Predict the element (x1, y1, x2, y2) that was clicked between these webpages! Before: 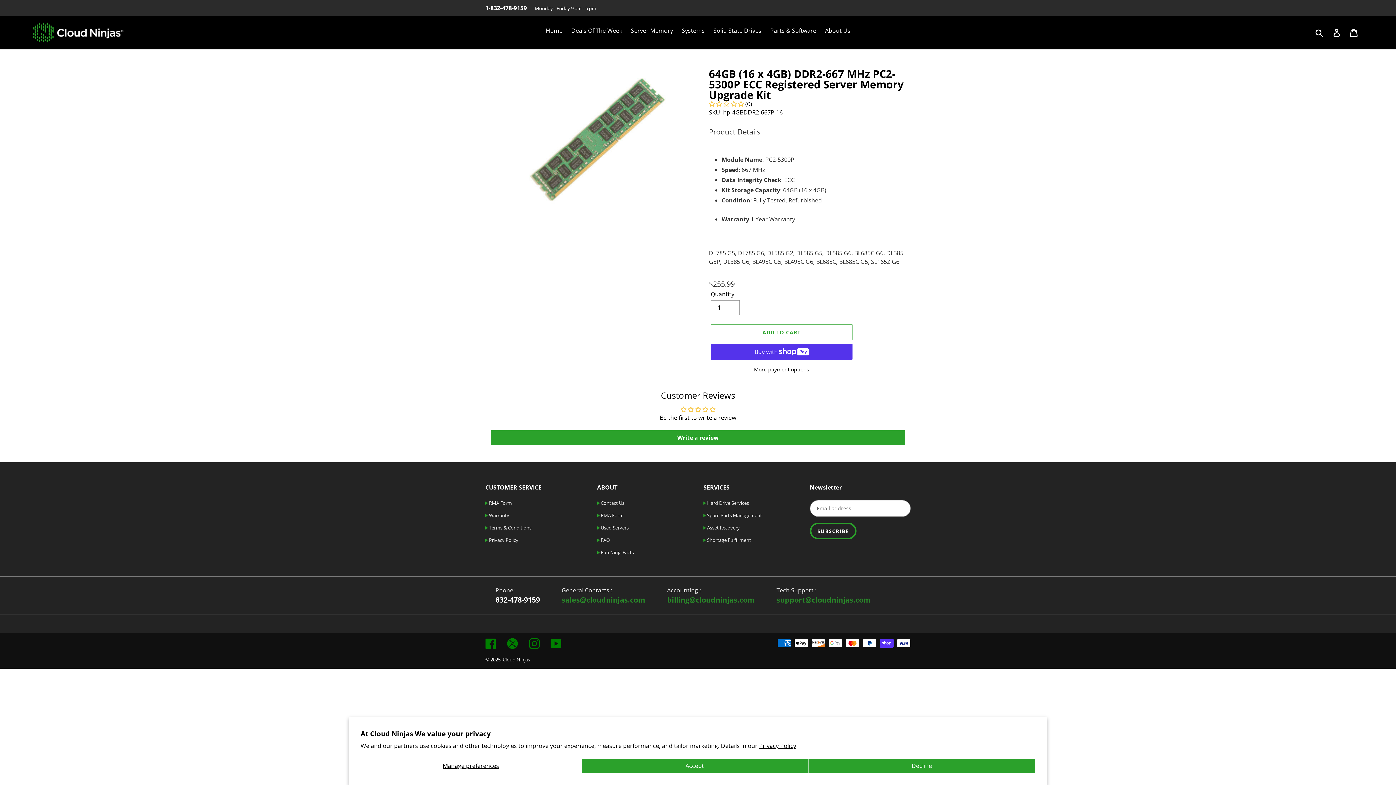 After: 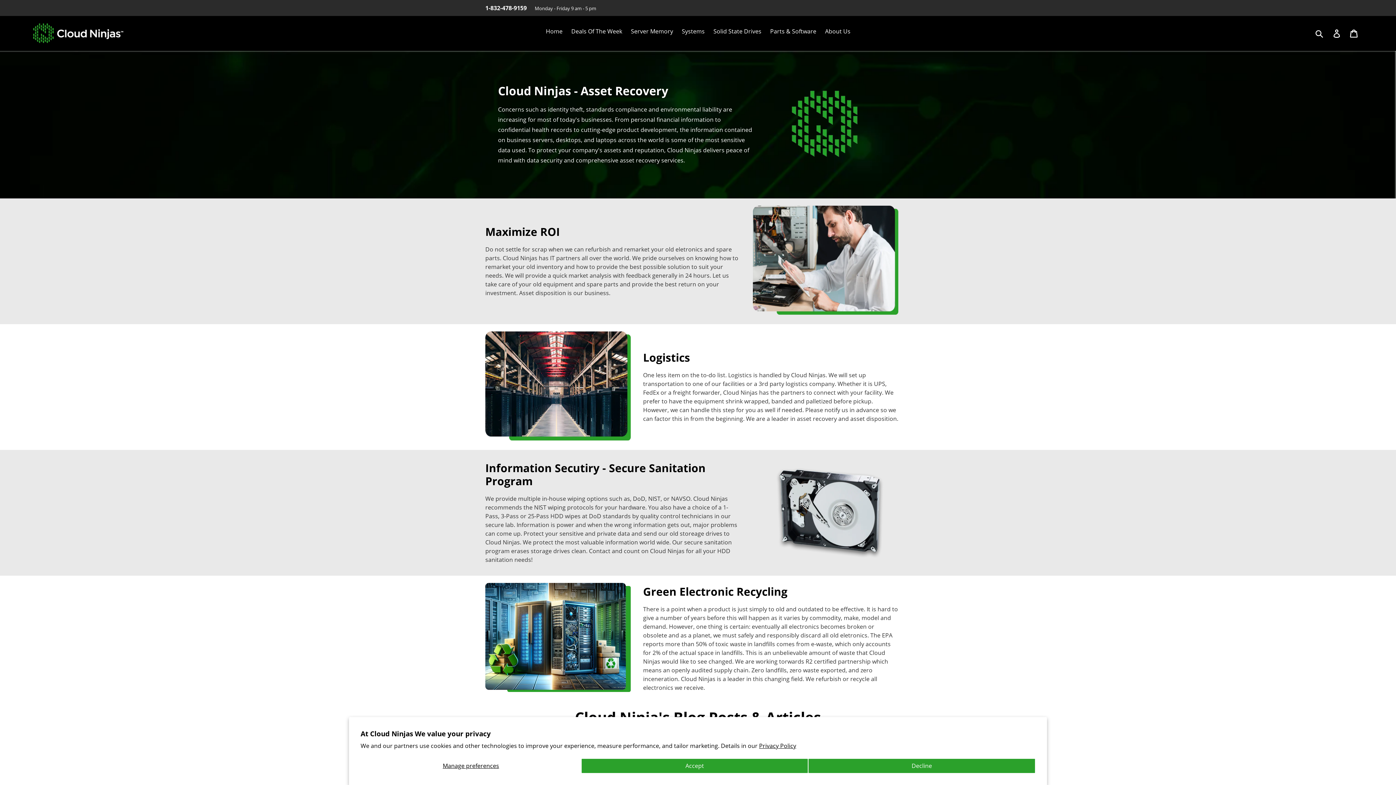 Action: bbox: (703, 524, 740, 531) label:  Asset Recovery